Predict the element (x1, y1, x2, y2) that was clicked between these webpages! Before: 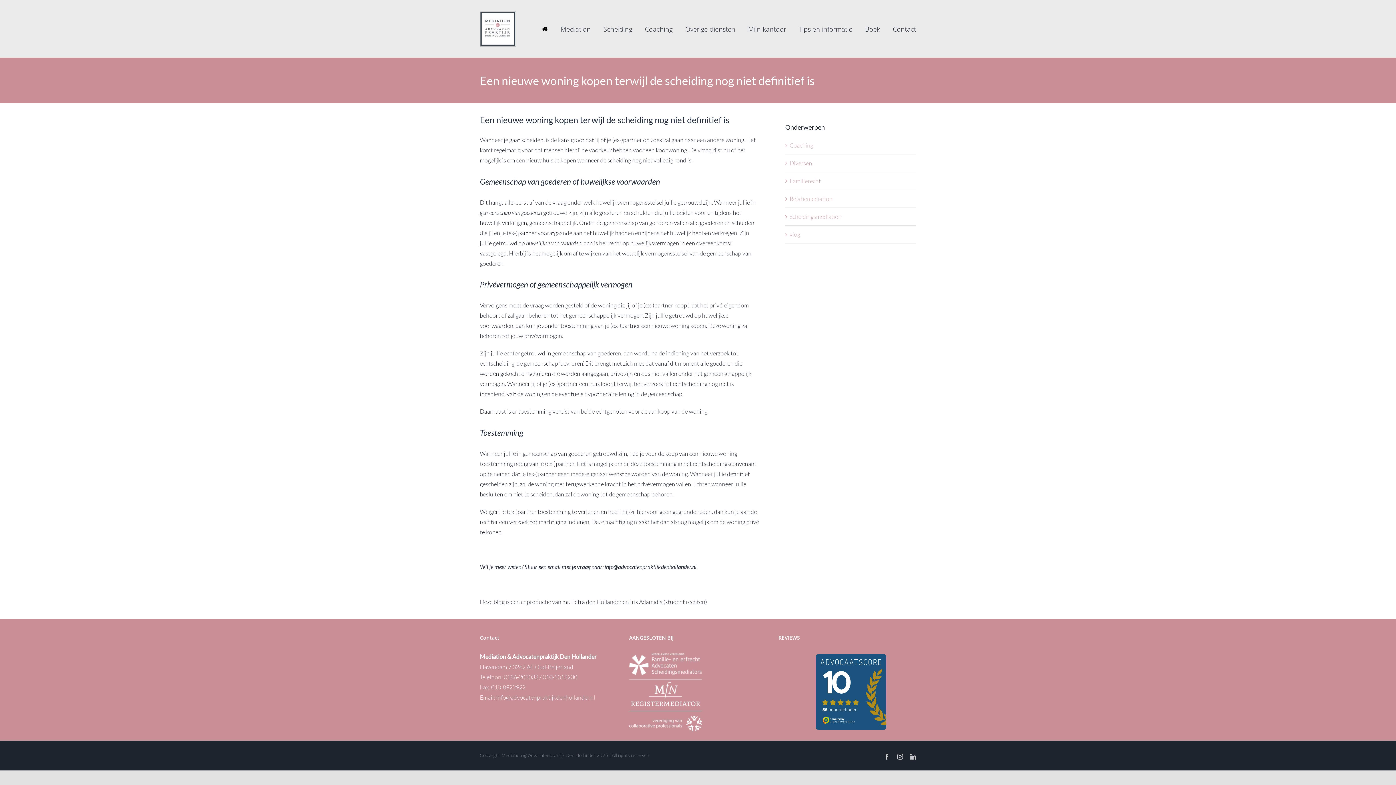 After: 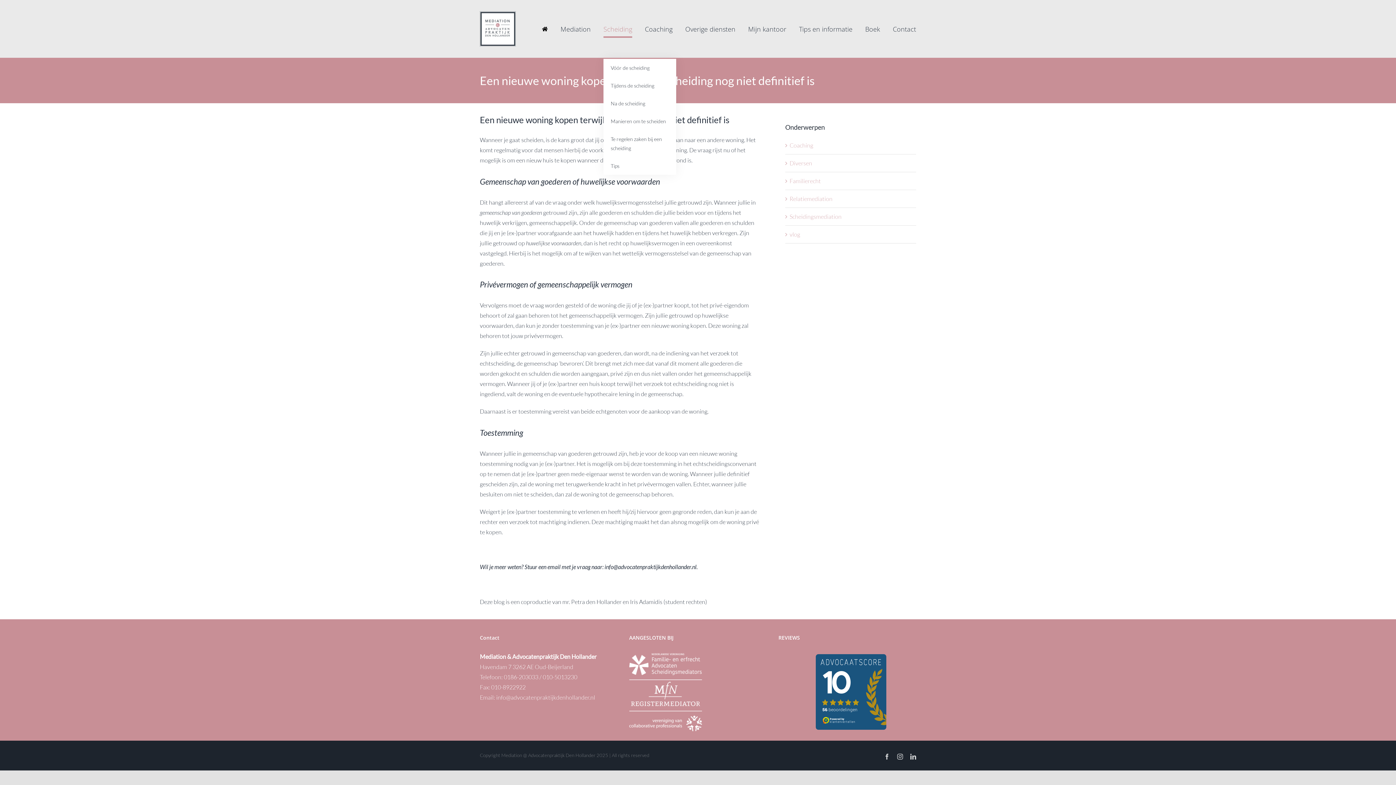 Action: label: Scheiding bbox: (603, 0, 632, 57)